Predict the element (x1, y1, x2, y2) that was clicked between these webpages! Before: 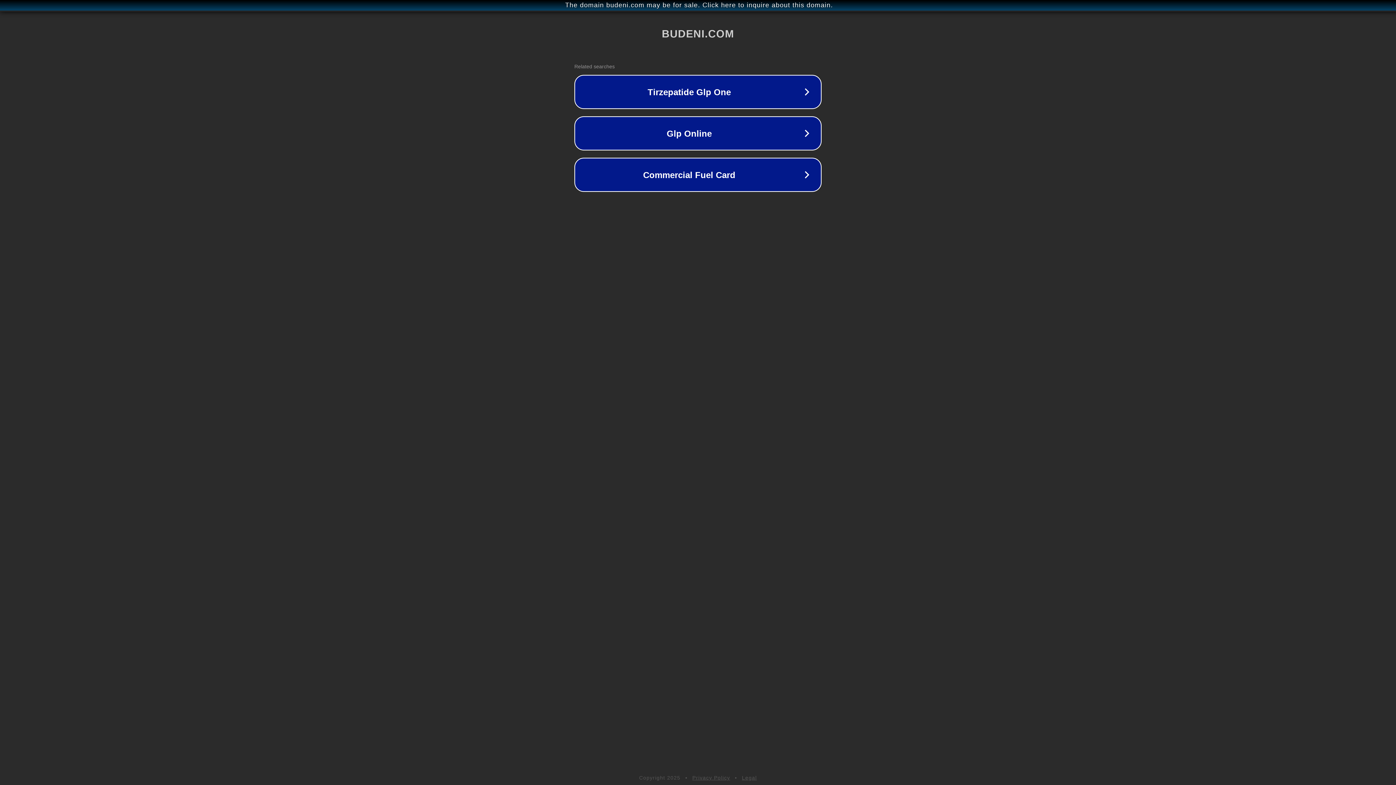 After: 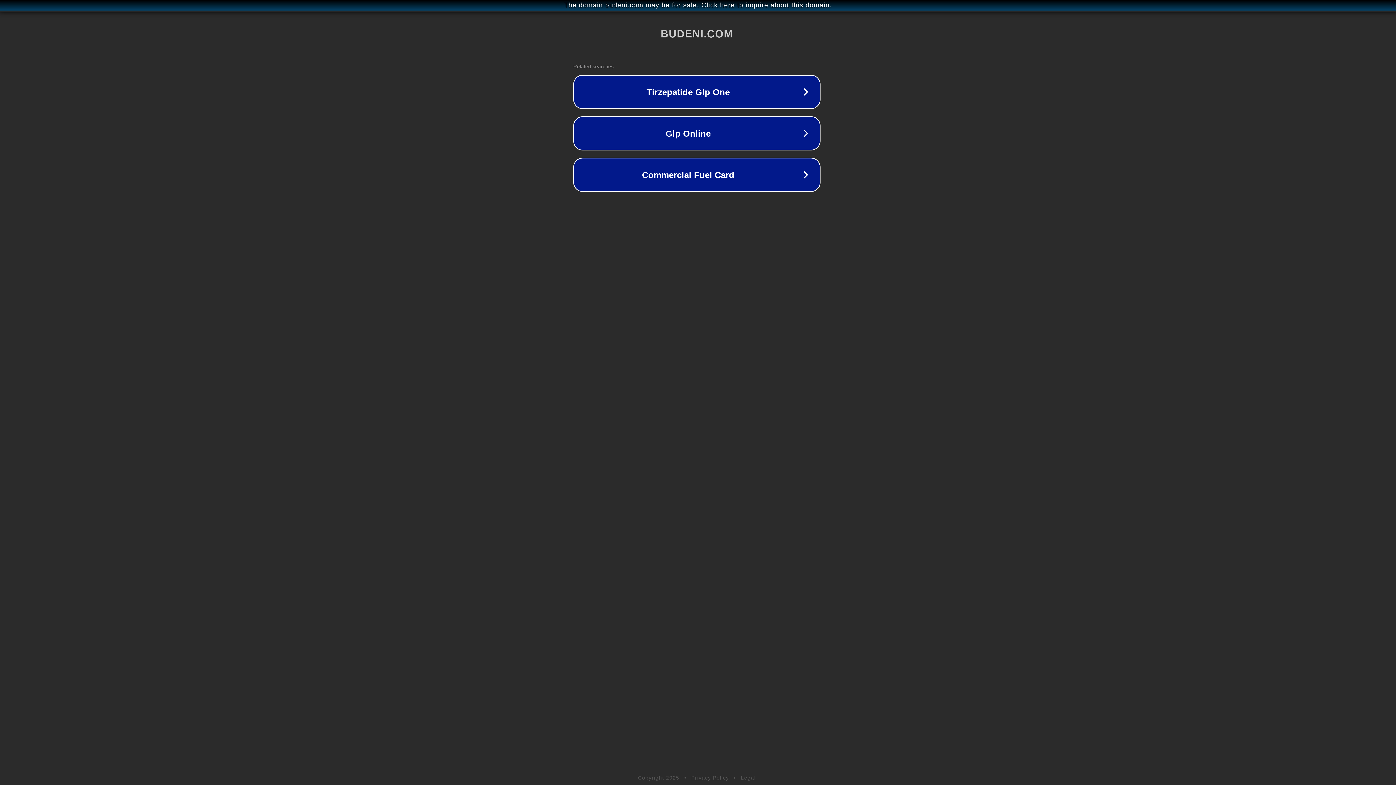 Action: label: The domain budeni.com may be for sale. Click here to inquire about this domain. bbox: (1, 1, 1397, 9)